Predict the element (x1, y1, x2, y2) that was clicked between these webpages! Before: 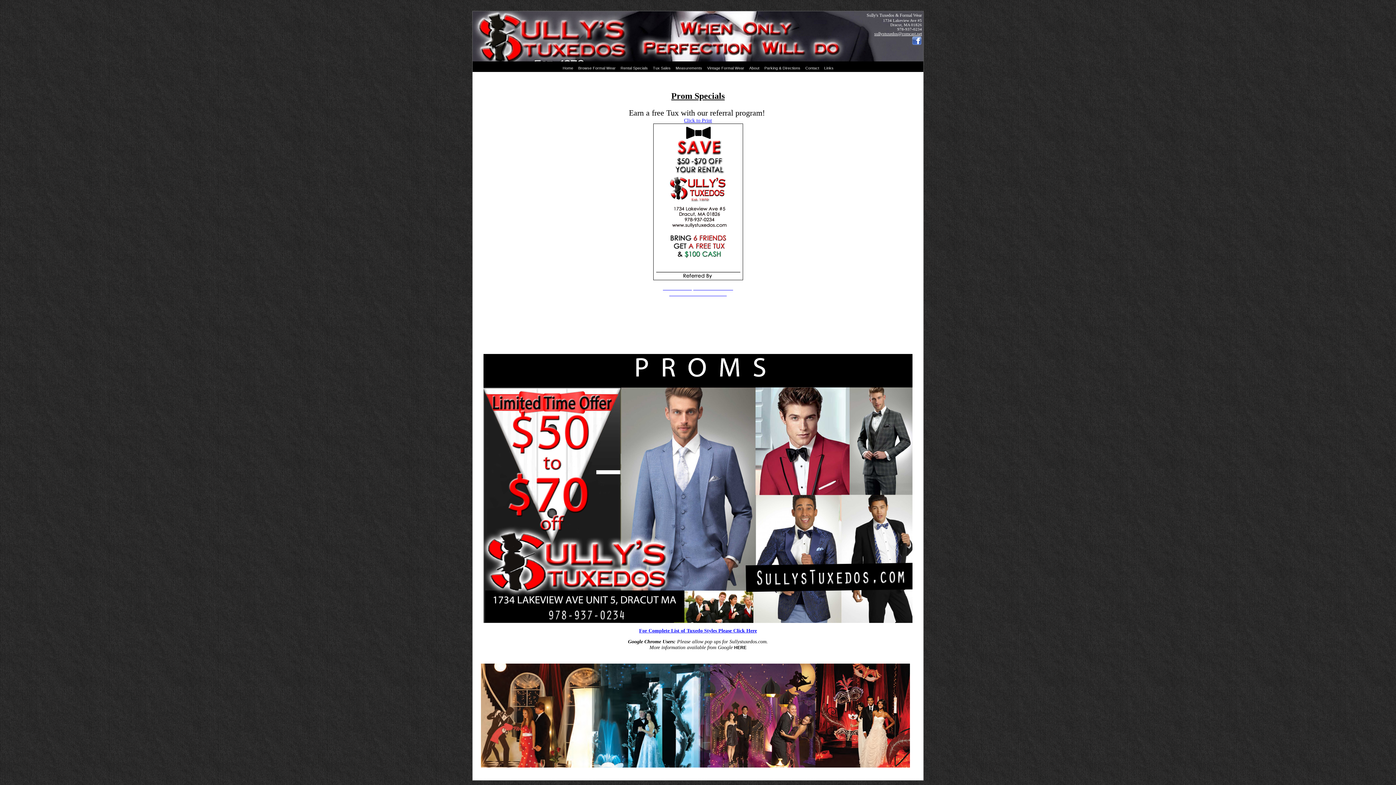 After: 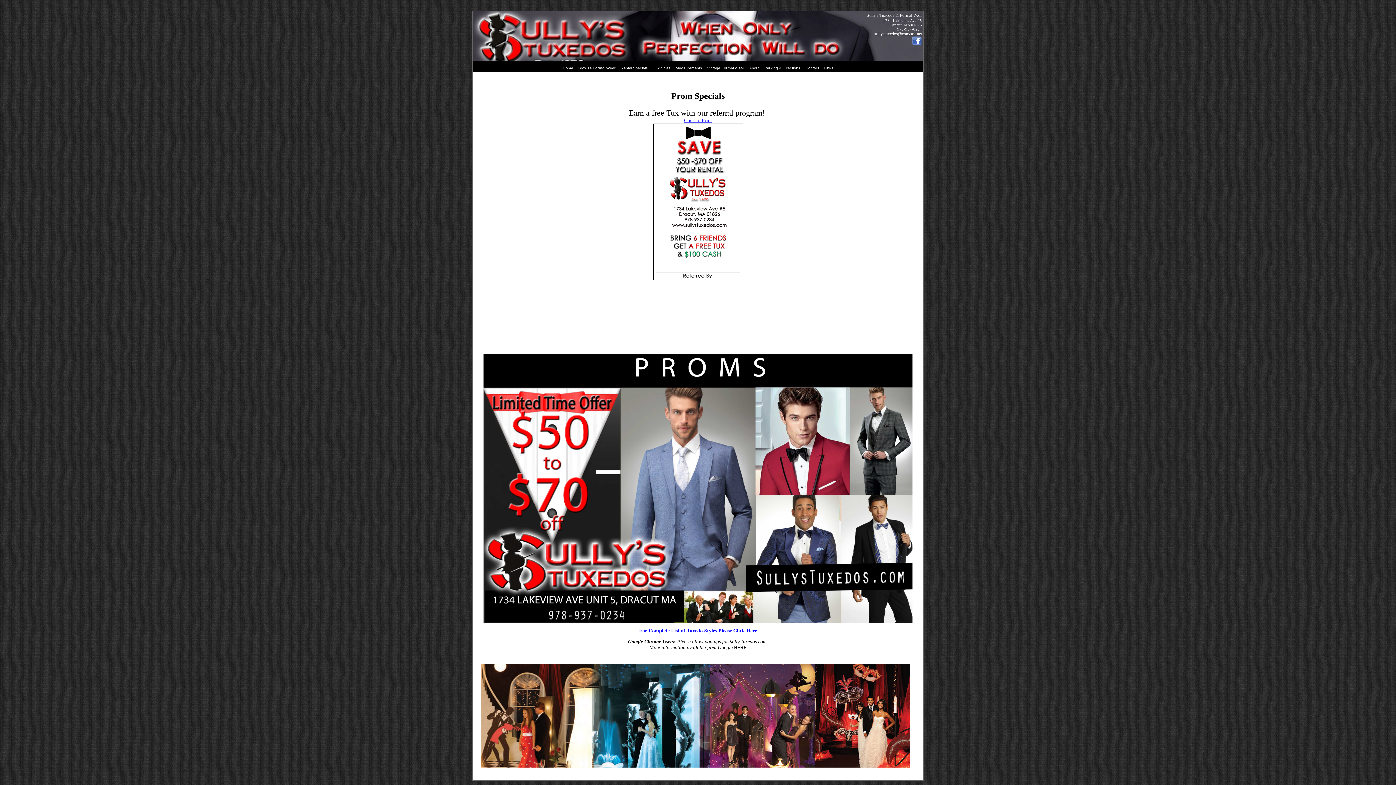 Action: bbox: (663, 285, 733, 290) label: Click Here to print Referral Cards